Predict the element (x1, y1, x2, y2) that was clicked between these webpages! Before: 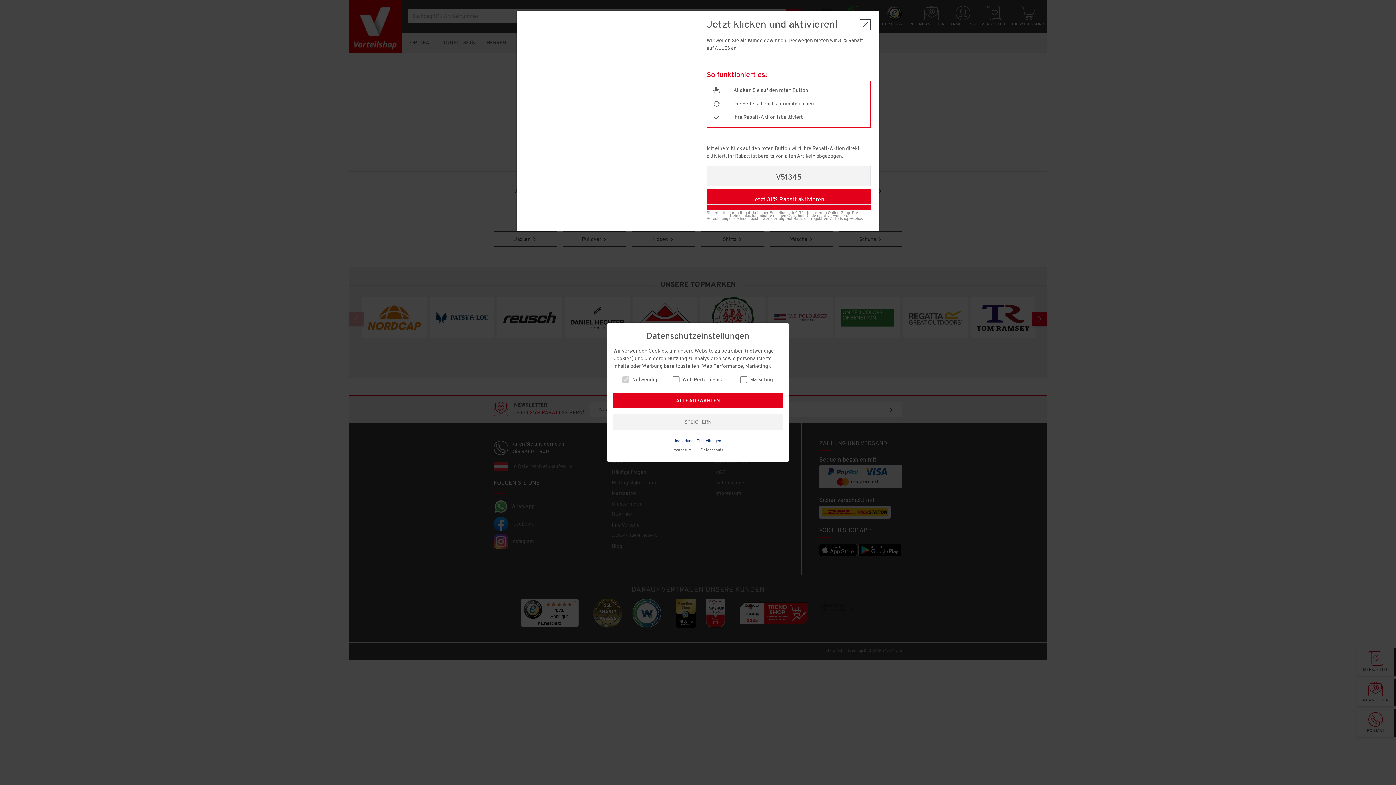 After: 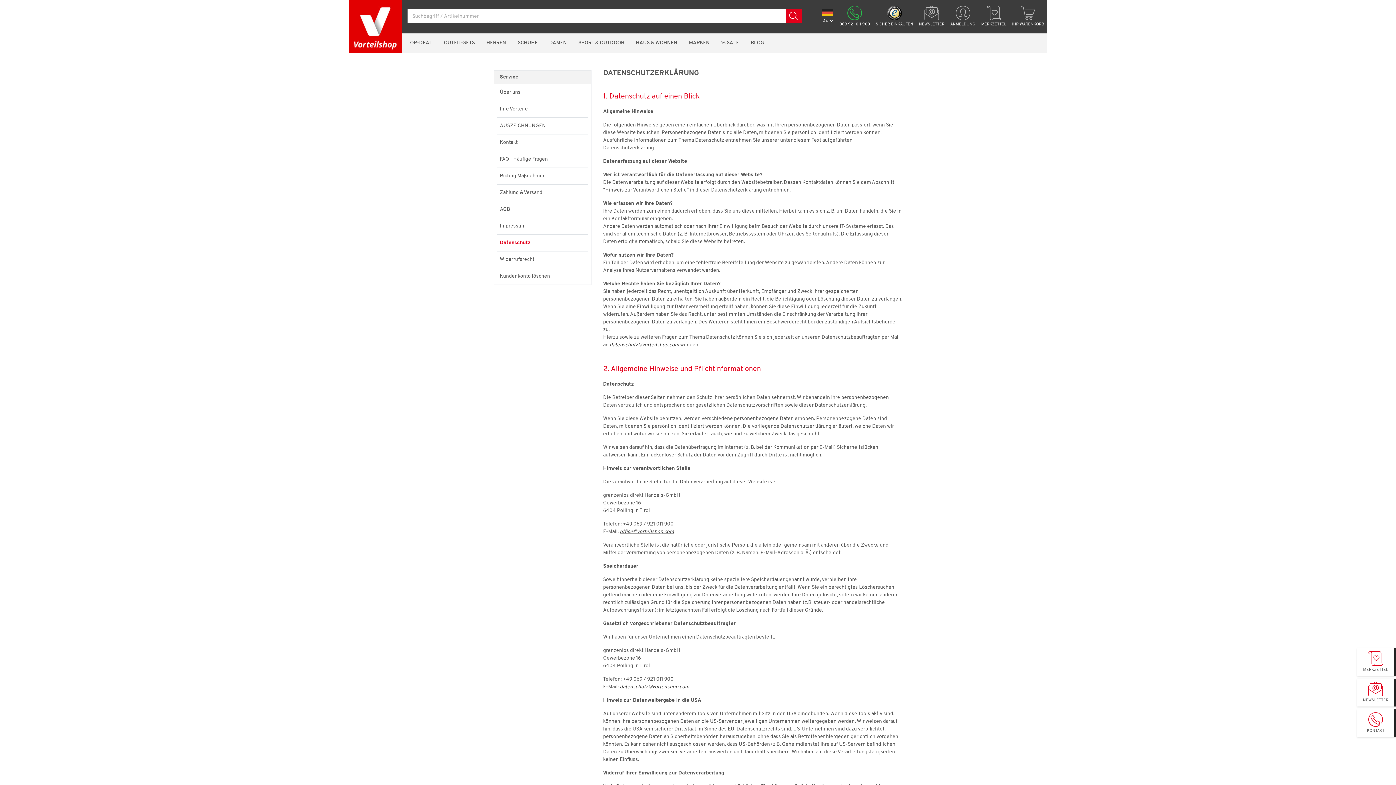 Action: bbox: (700, 448, 723, 452) label: Datenschutz